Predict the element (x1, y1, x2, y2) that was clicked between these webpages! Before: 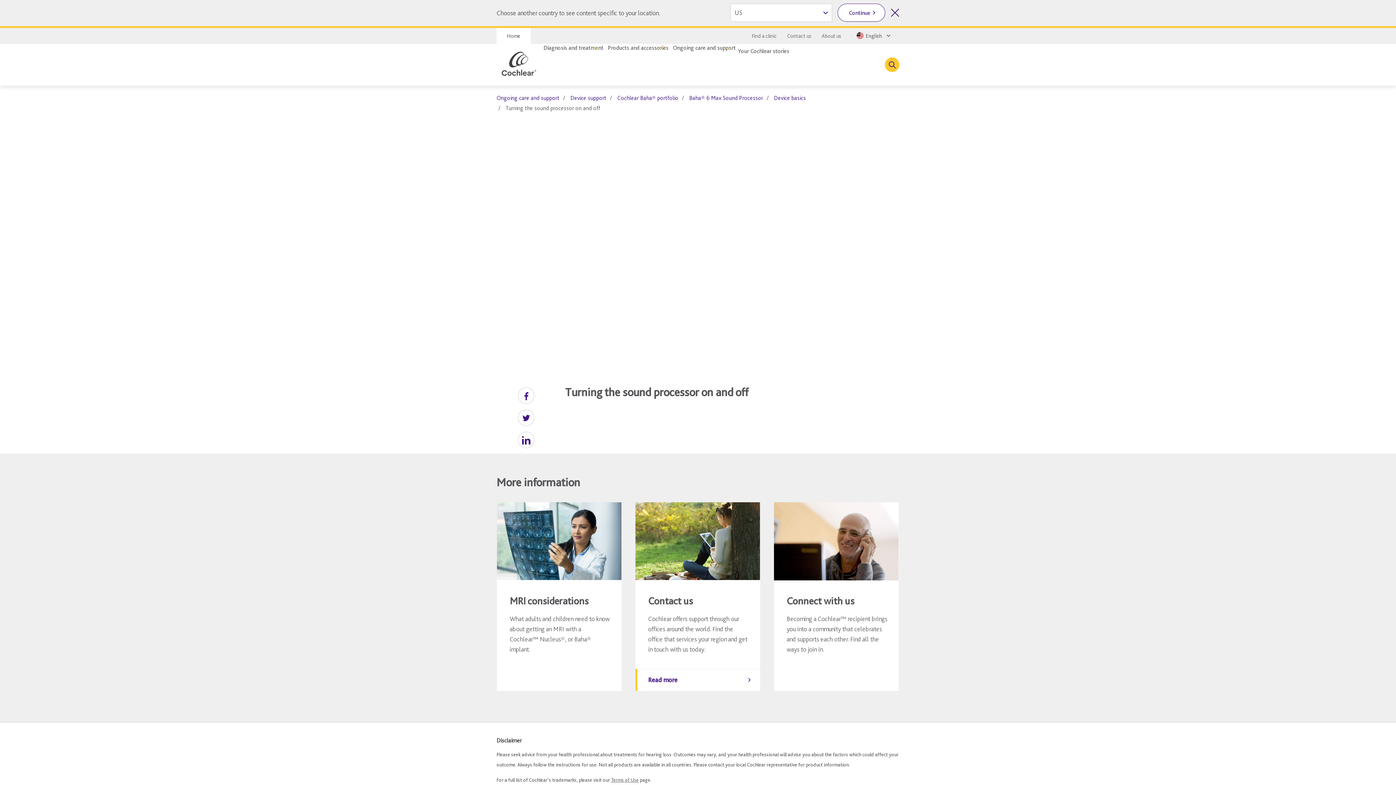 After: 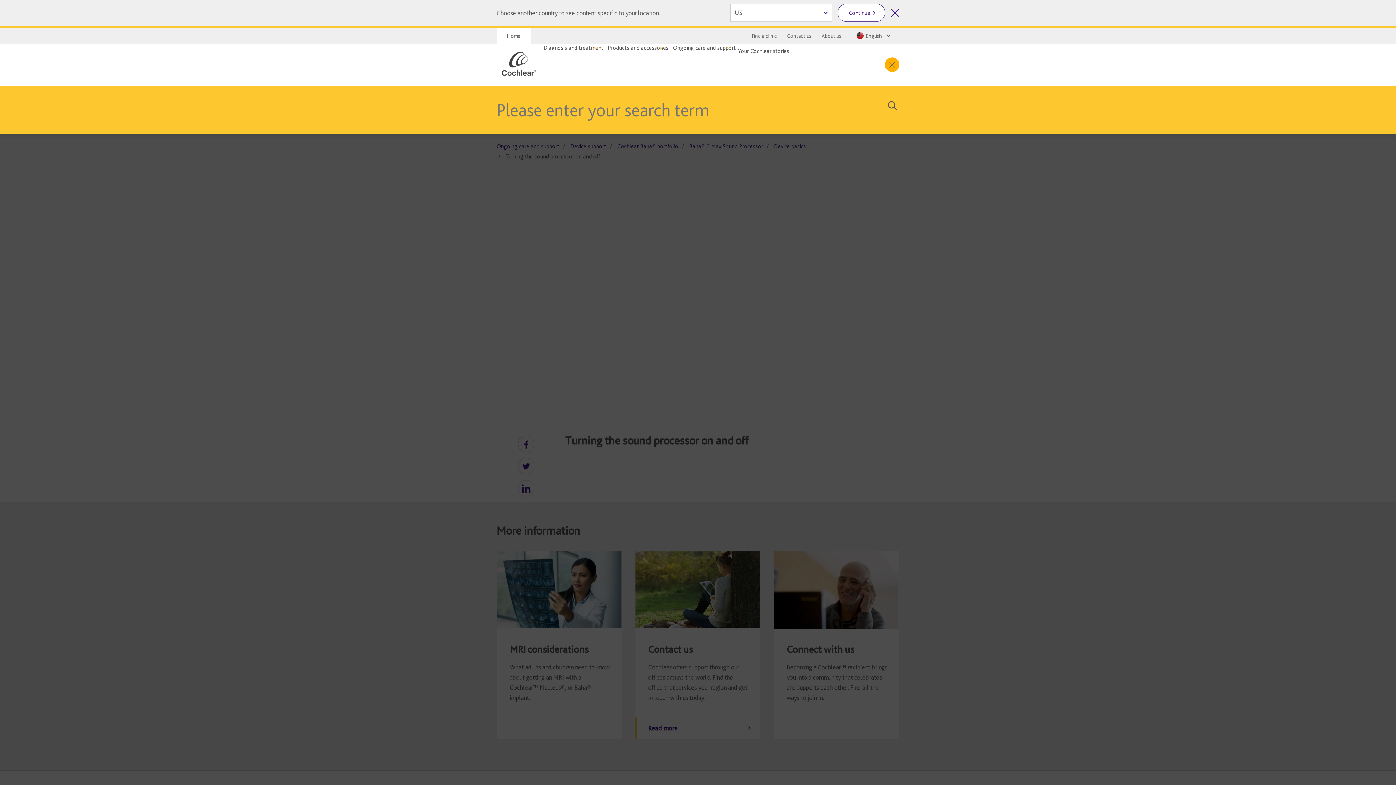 Action: bbox: (885, 57, 899, 72) label: Toggle search